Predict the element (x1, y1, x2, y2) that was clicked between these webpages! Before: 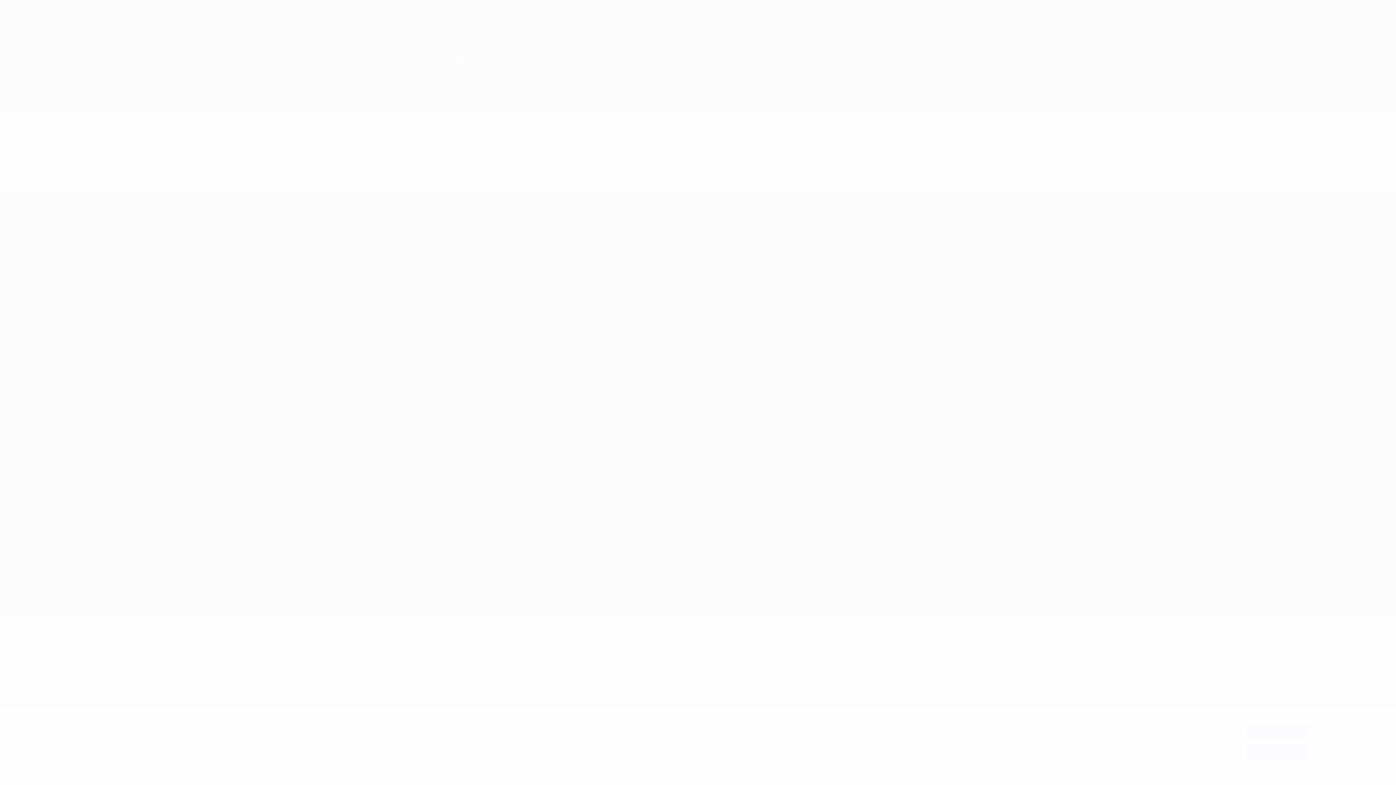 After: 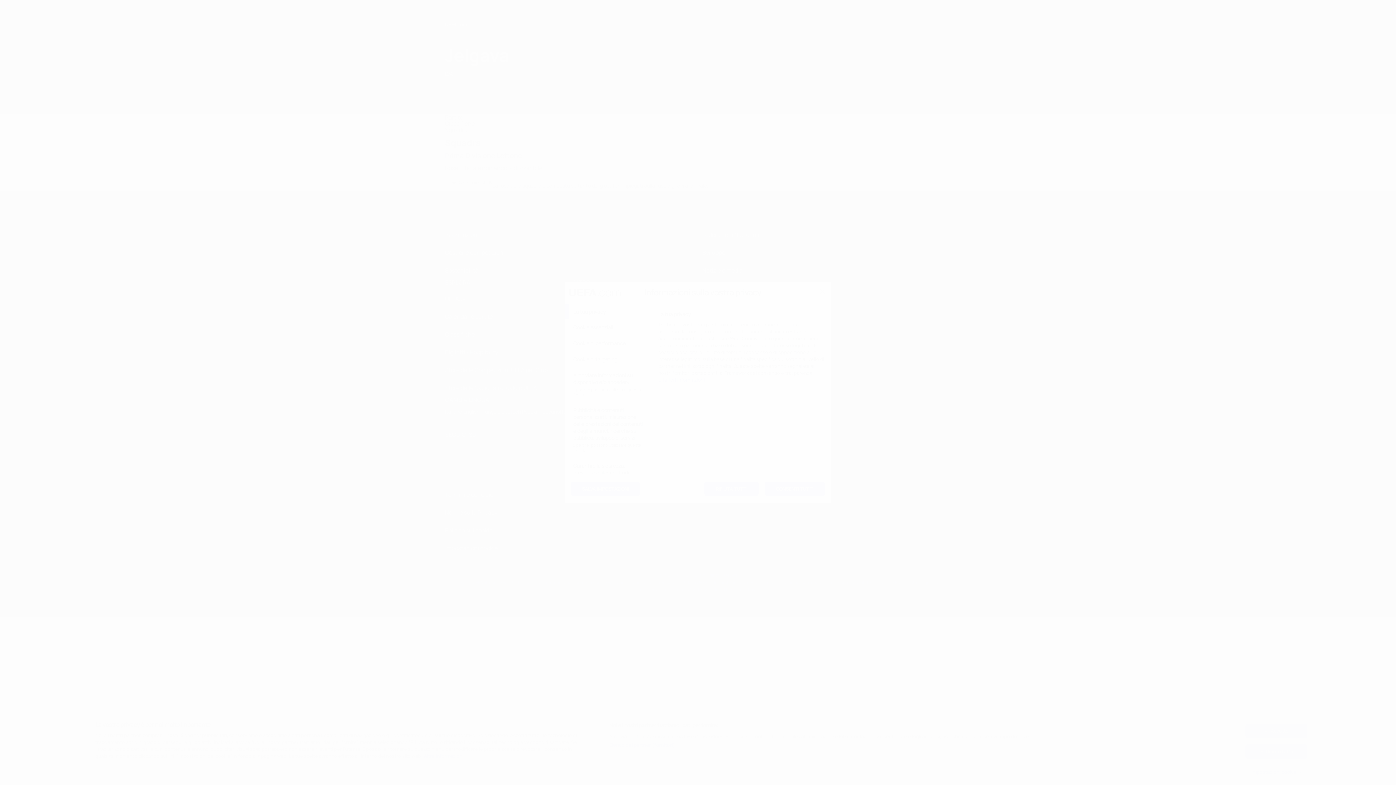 Action: label: Impostazioni cookie bbox: (1245, 765, 1307, 779)